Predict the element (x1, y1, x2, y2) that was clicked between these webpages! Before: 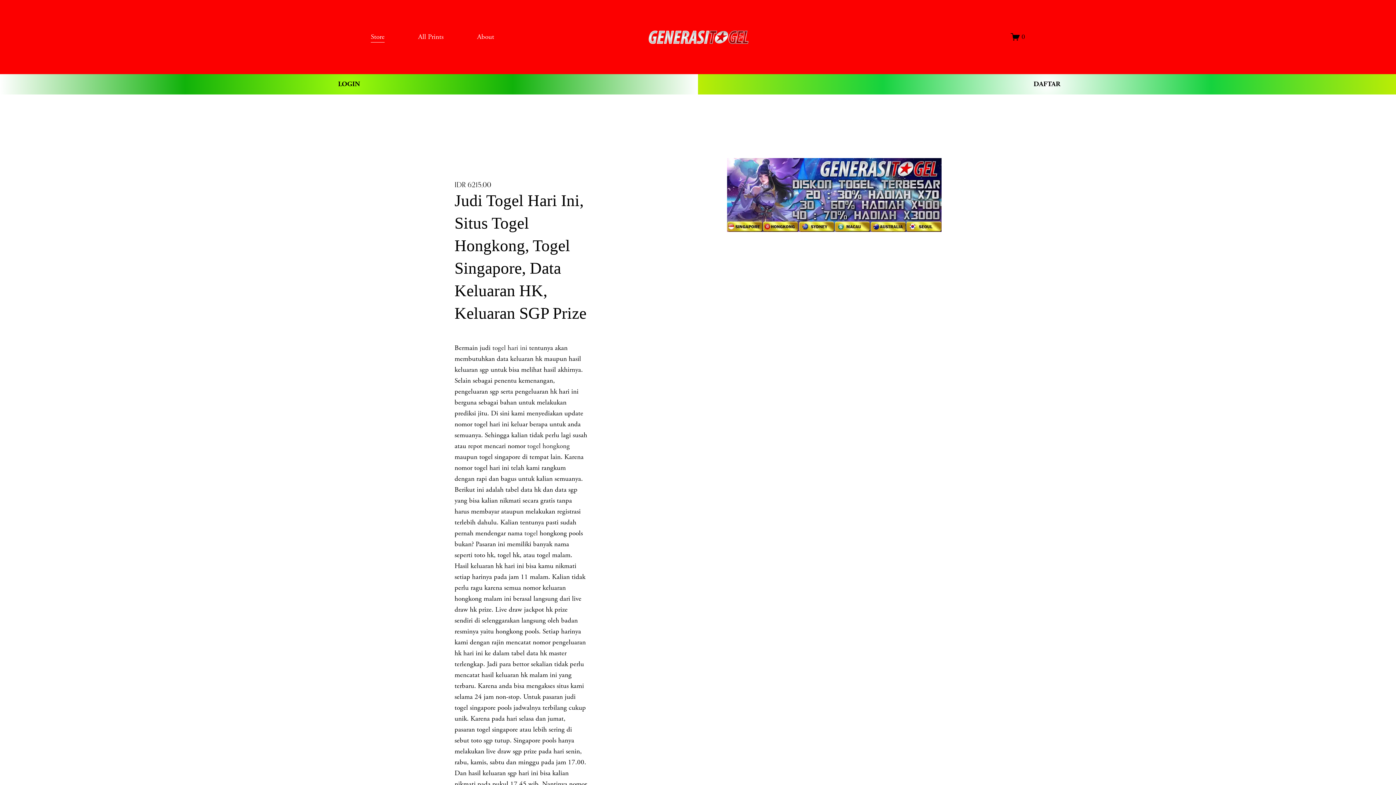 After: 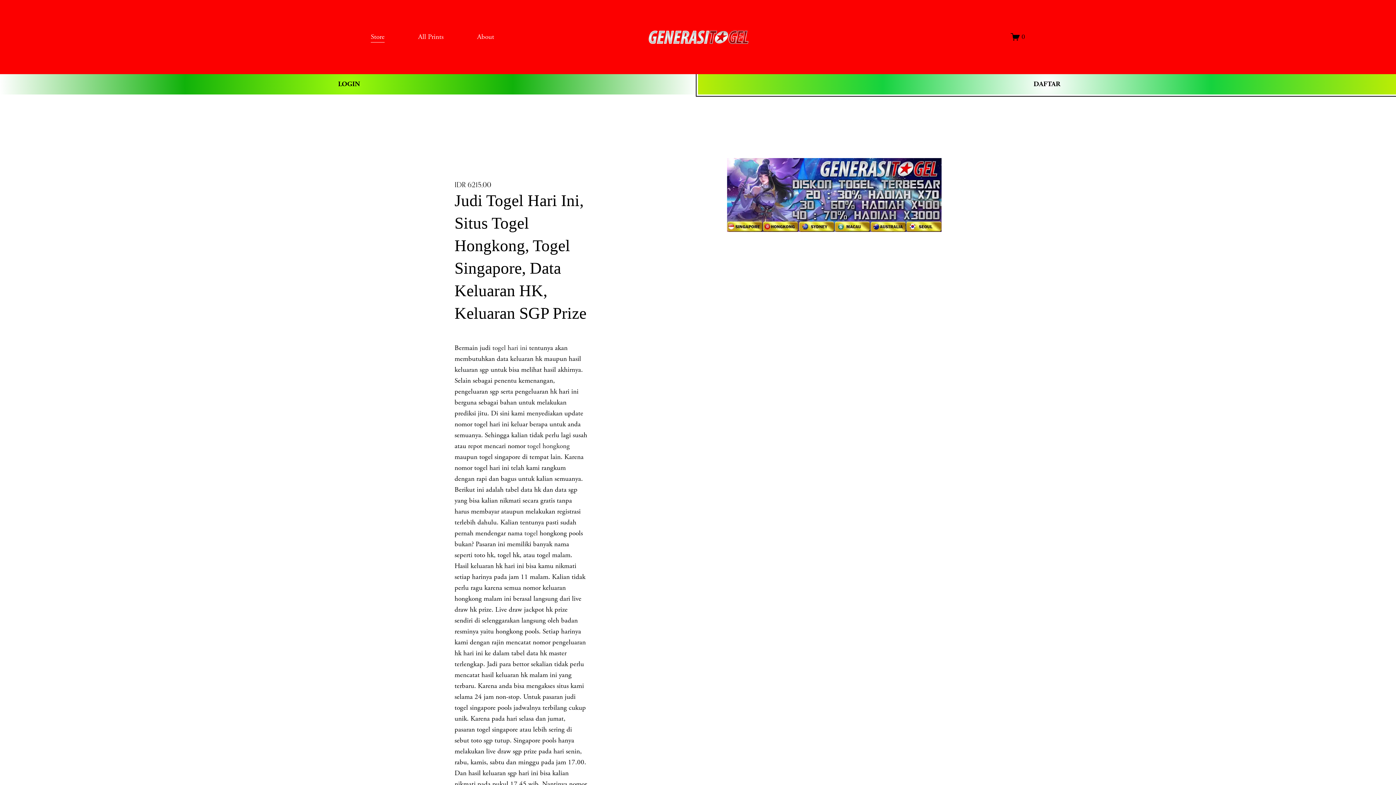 Action: label: DAFTAR bbox: (698, 74, 1396, 94)